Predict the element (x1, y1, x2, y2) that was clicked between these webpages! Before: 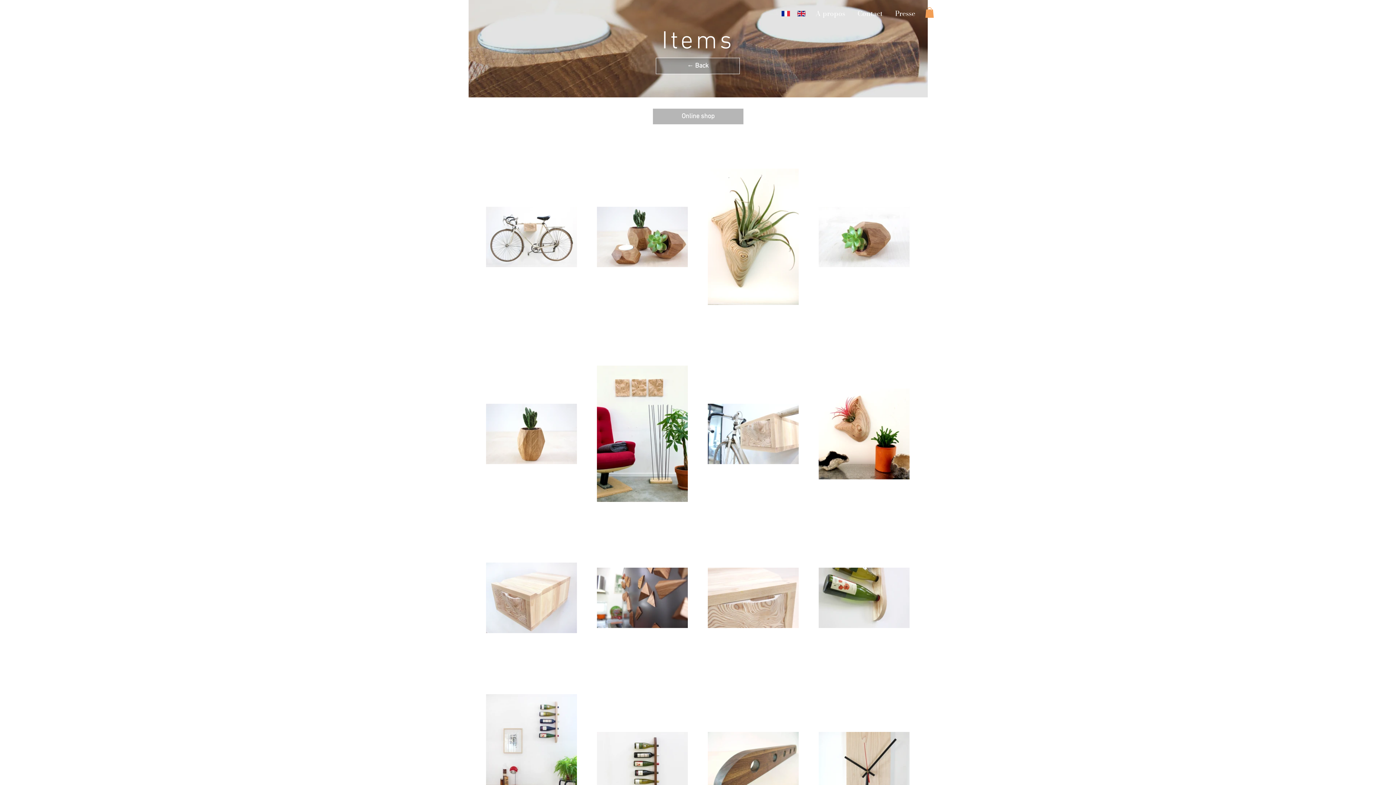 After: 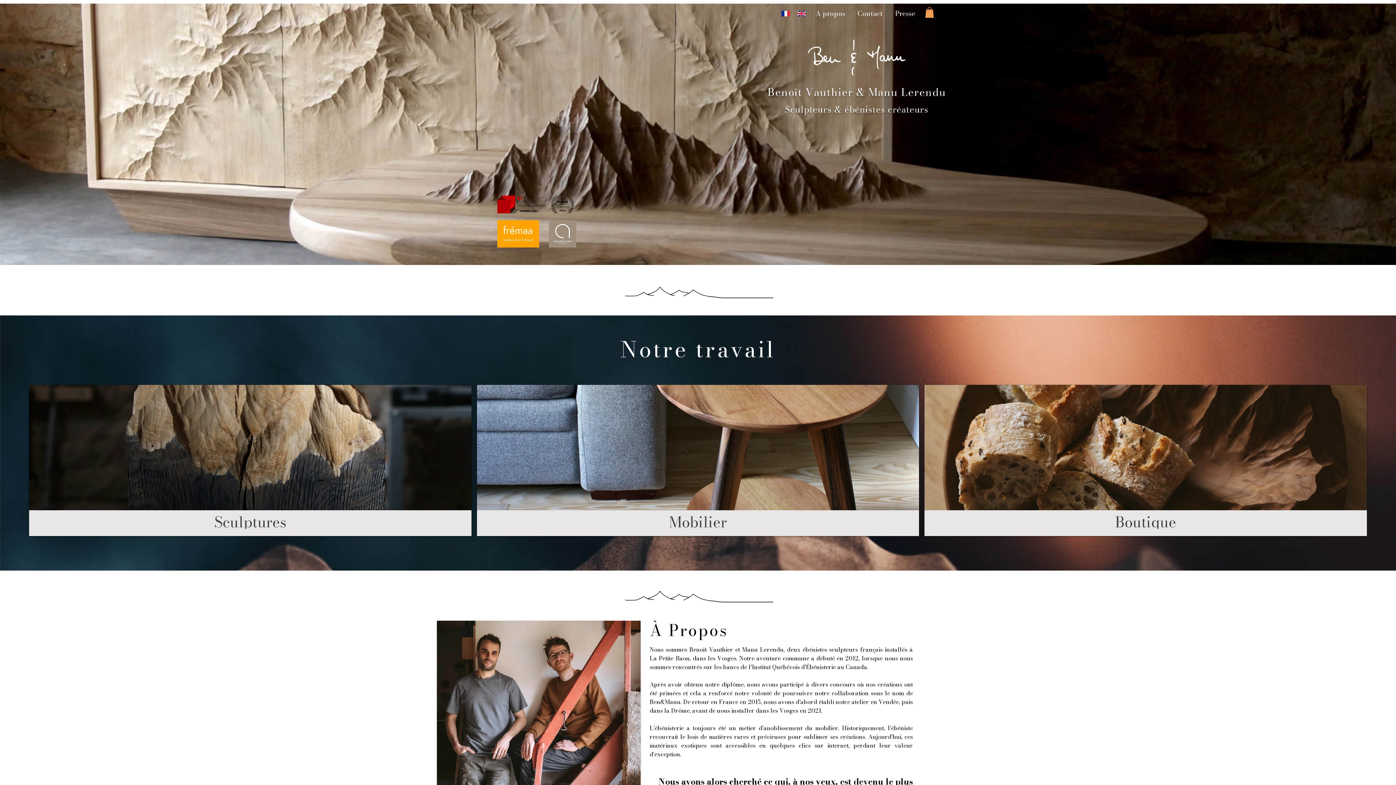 Action: label: A propos bbox: (809, 4, 851, 22)